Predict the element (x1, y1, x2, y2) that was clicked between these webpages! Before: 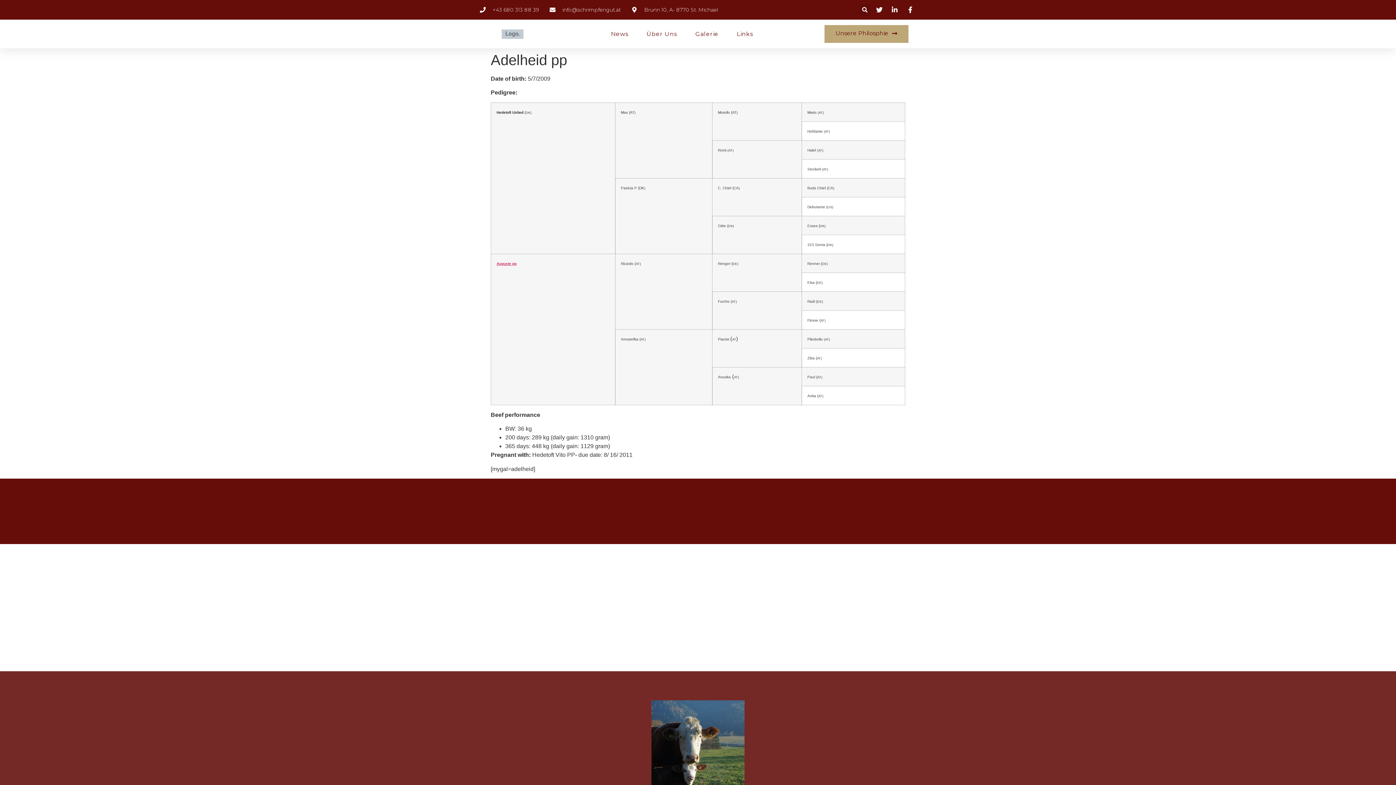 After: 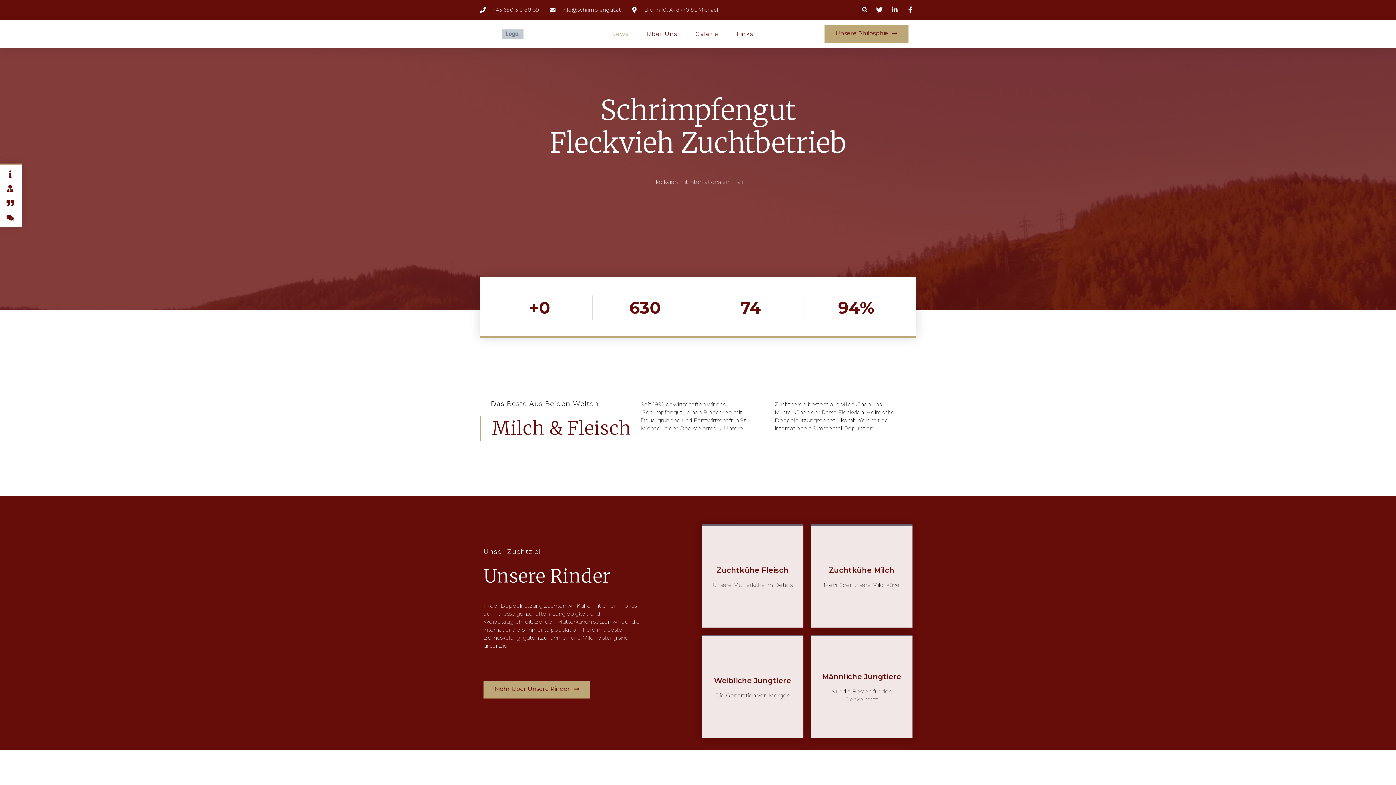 Action: bbox: (605, 700, 791, 793)